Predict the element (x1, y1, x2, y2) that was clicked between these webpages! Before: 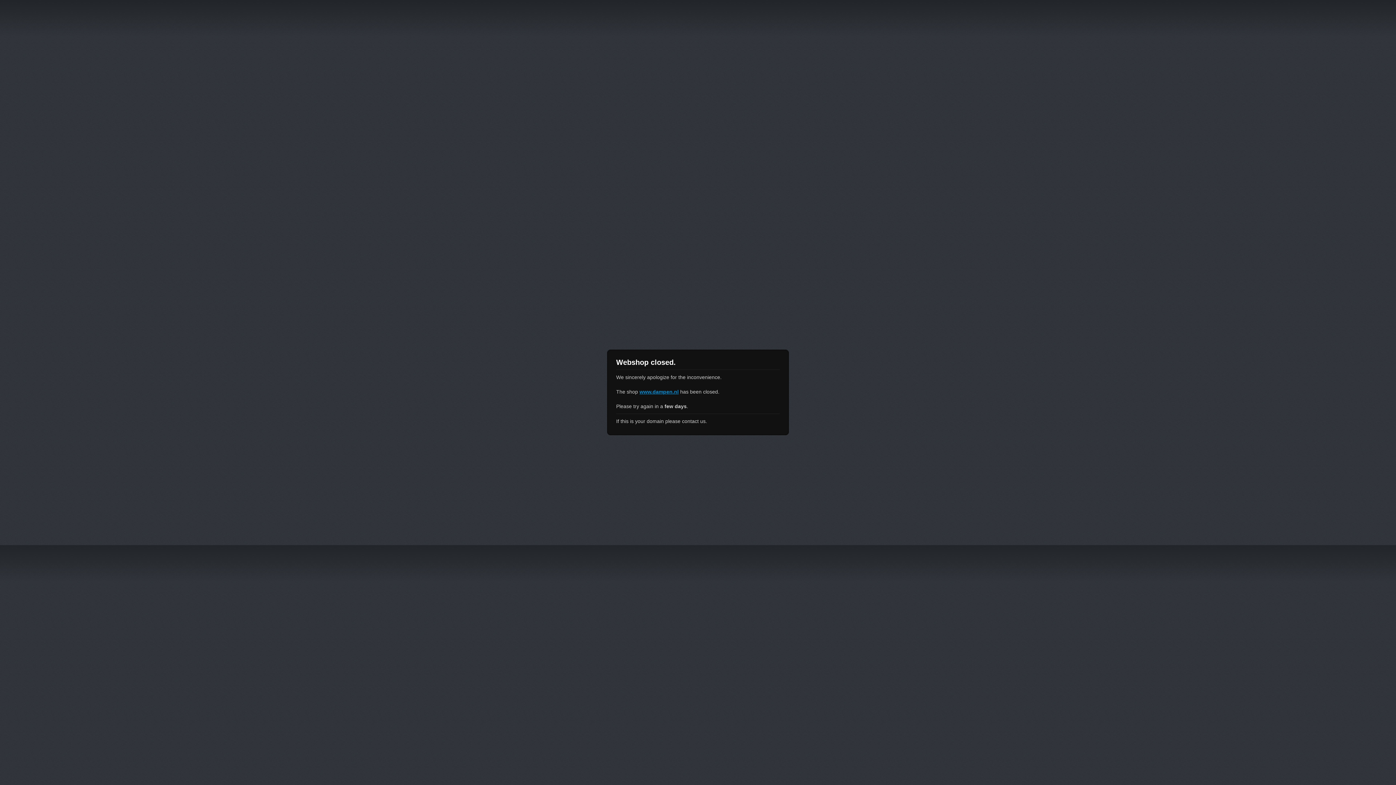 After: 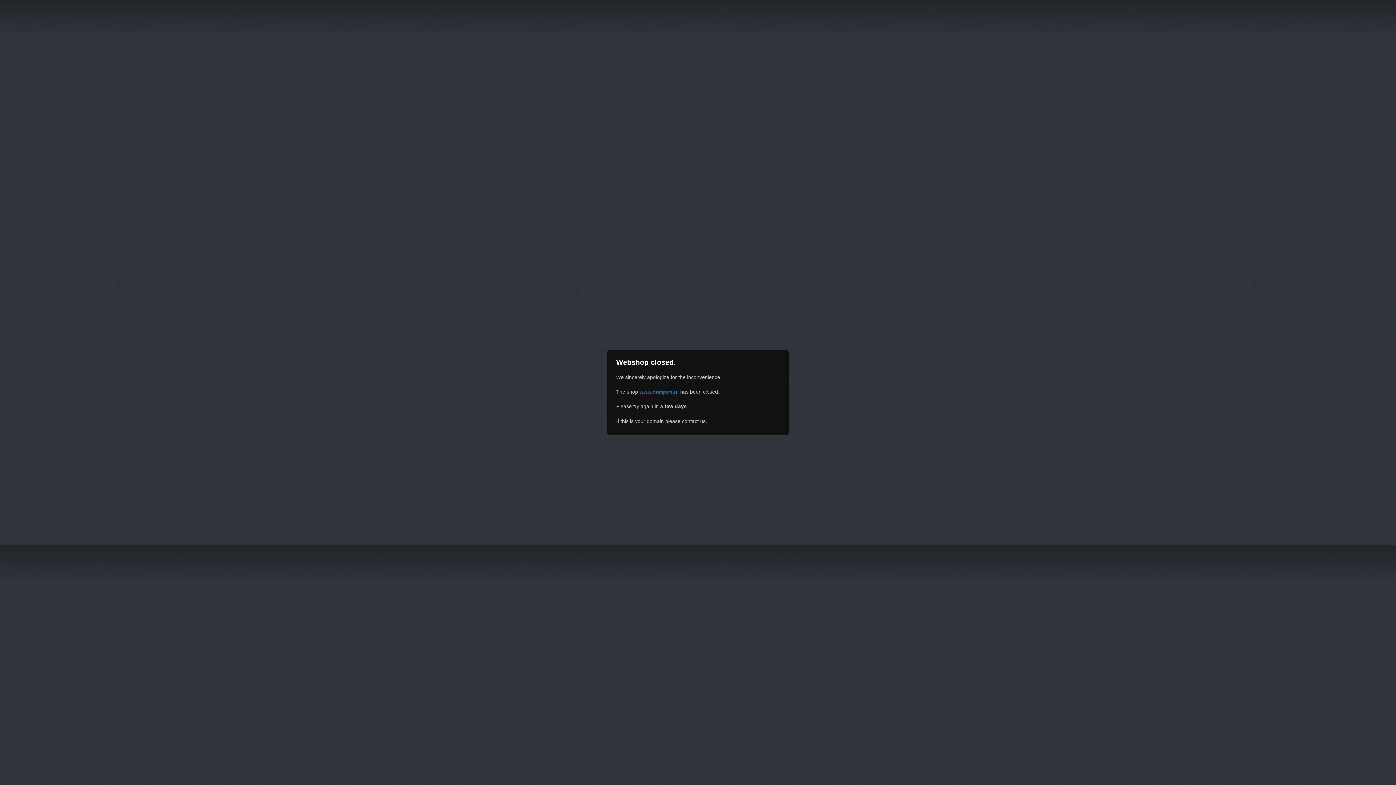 Action: bbox: (639, 389, 678, 394) label: www.dampen.nl